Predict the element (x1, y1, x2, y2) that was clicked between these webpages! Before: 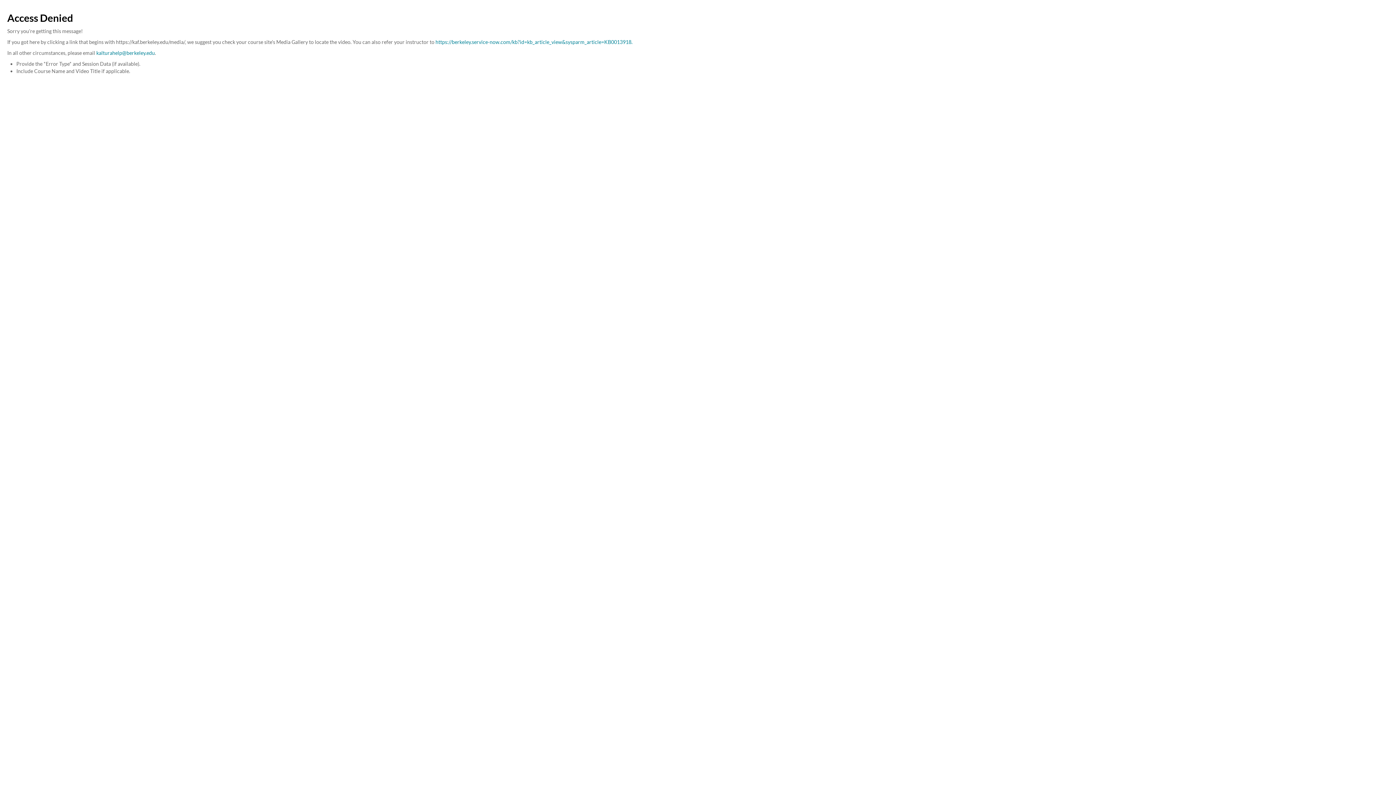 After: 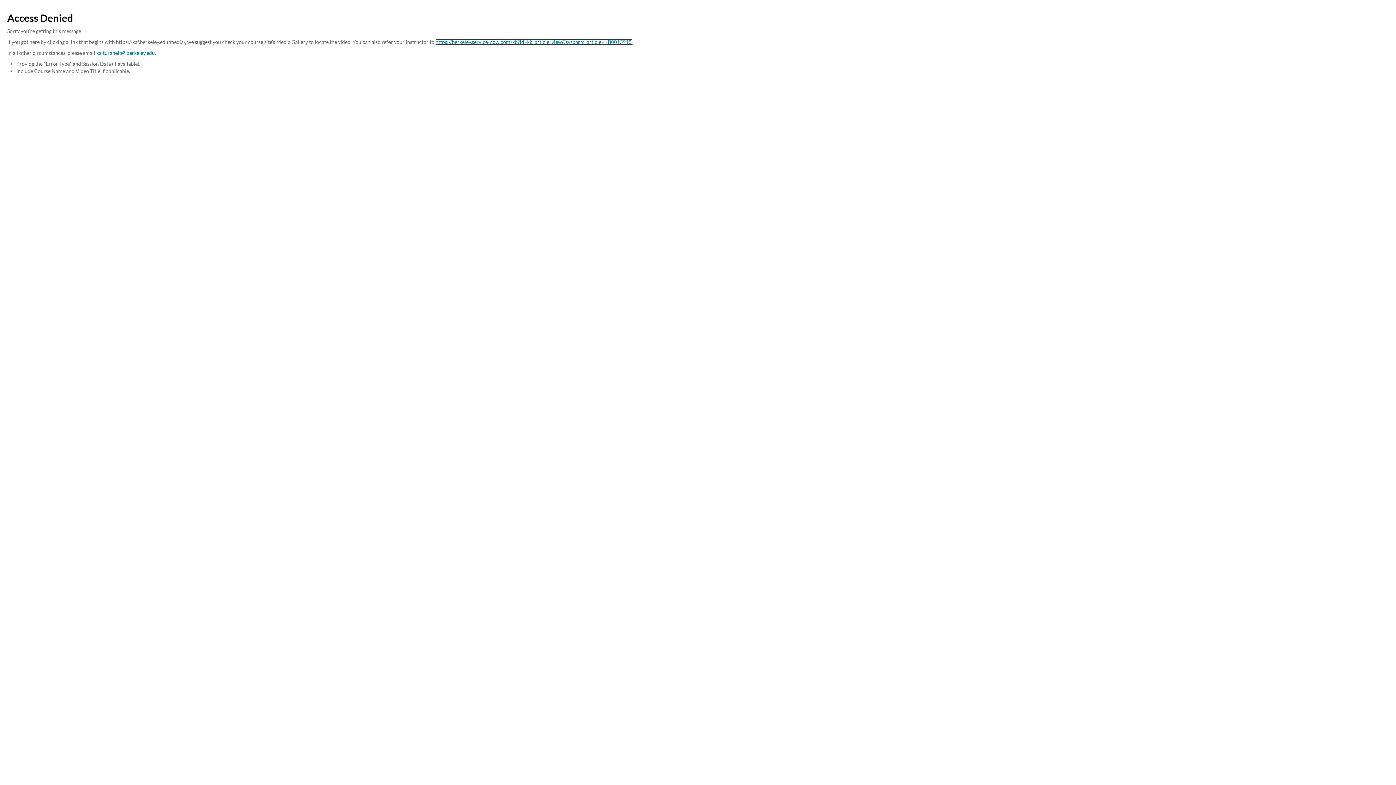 Action: bbox: (435, 38, 632, 45) label: https://berkeley.service-now.com/kb?id=kb_article_view&sysparm_article=KB0013918.